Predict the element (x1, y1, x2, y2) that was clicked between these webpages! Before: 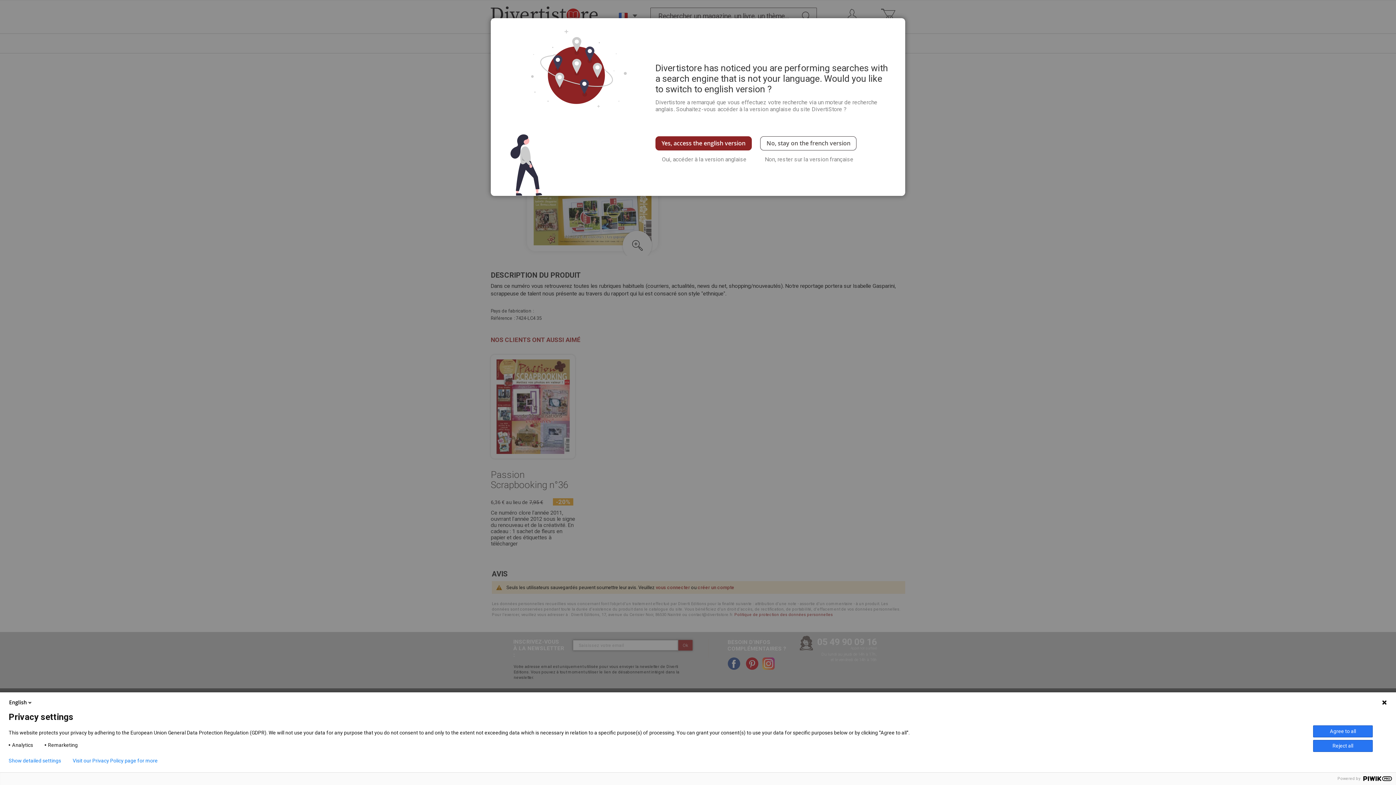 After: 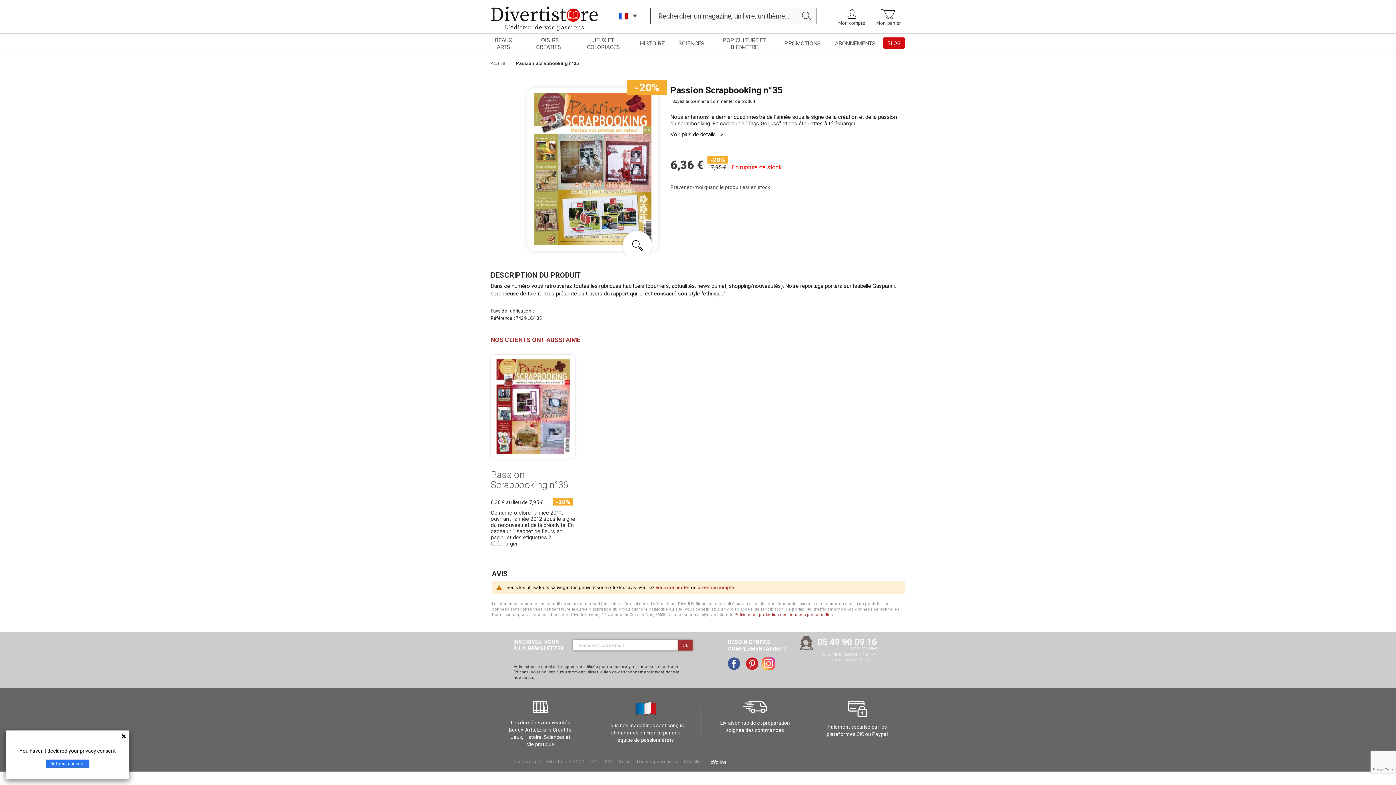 Action: bbox: (760, 136, 856, 150) label: No, stay on the french version